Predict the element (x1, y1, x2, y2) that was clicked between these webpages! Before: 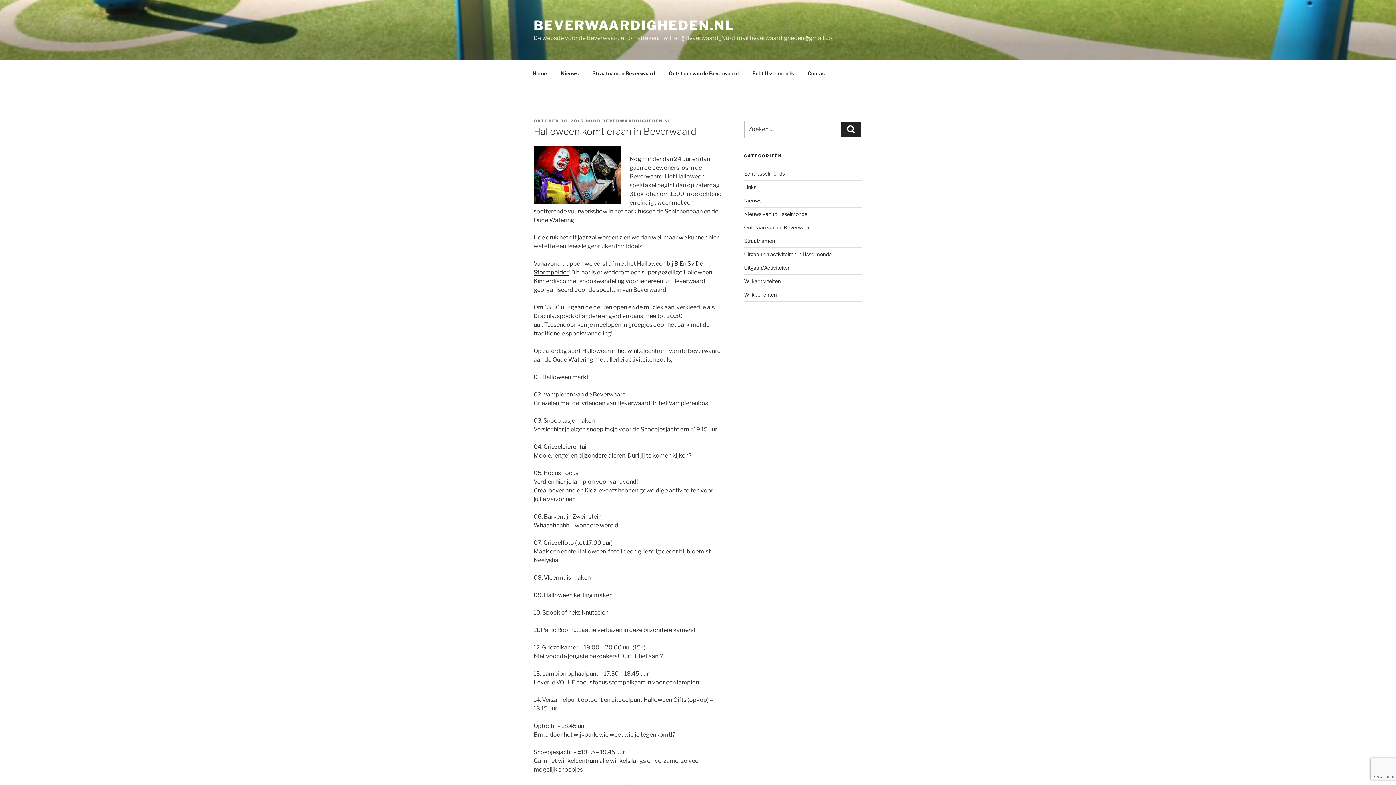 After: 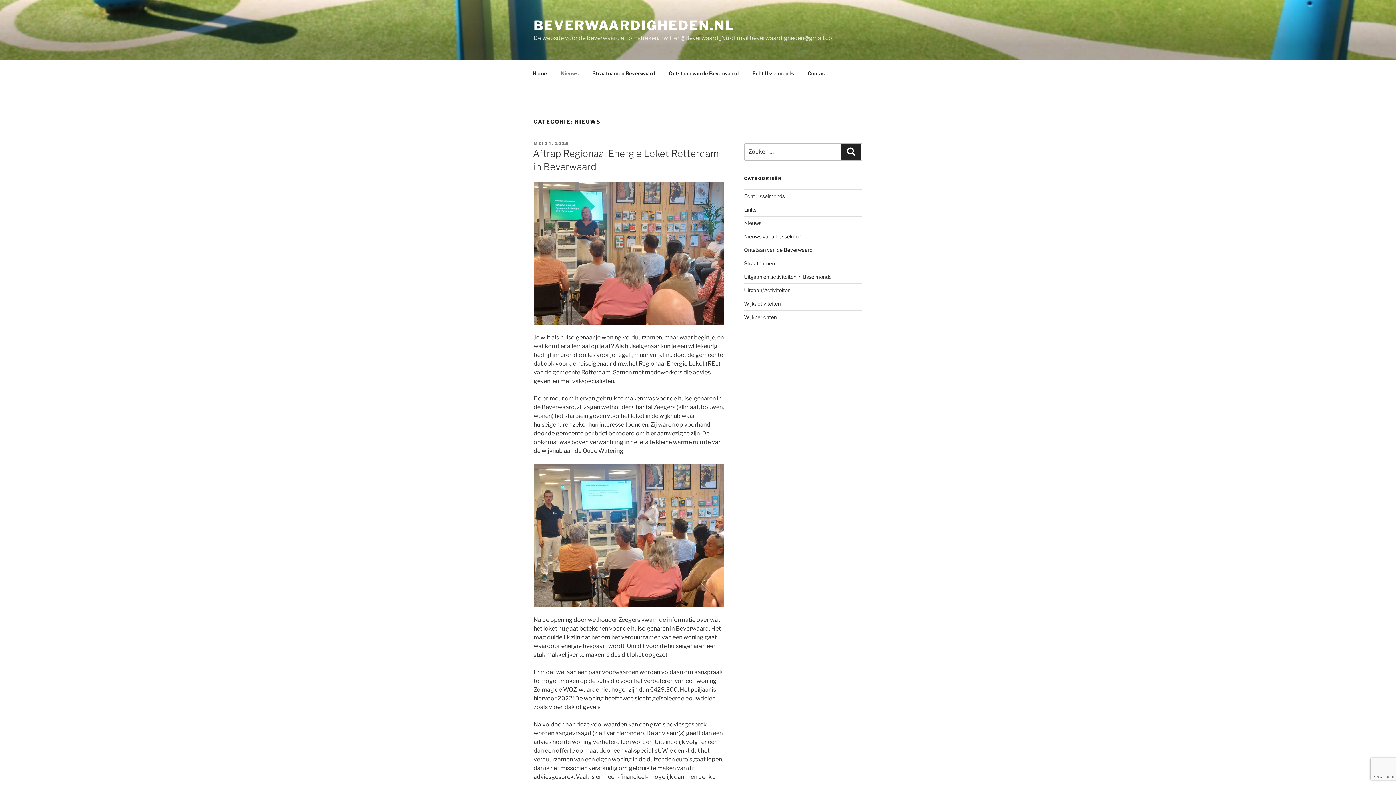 Action: bbox: (744, 197, 761, 203) label: Nieuws